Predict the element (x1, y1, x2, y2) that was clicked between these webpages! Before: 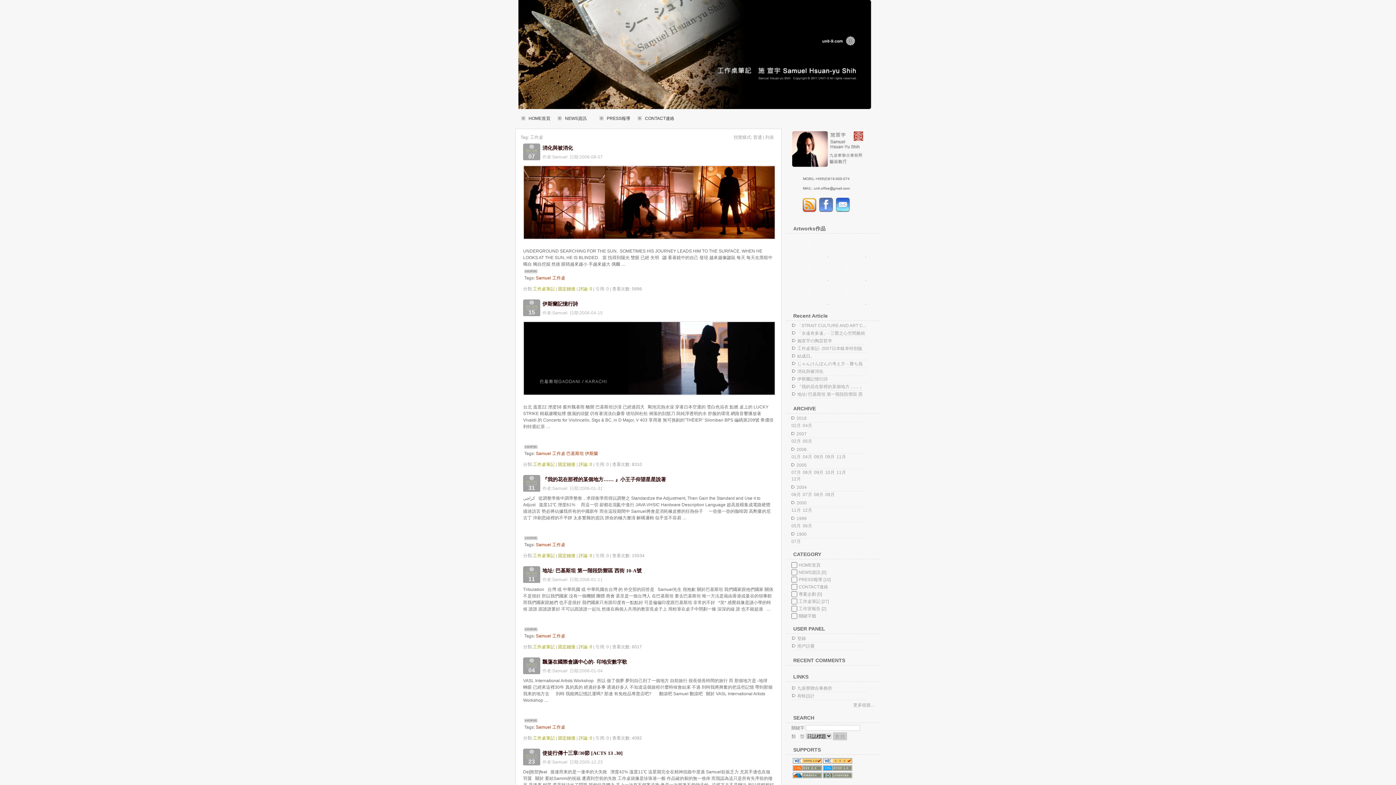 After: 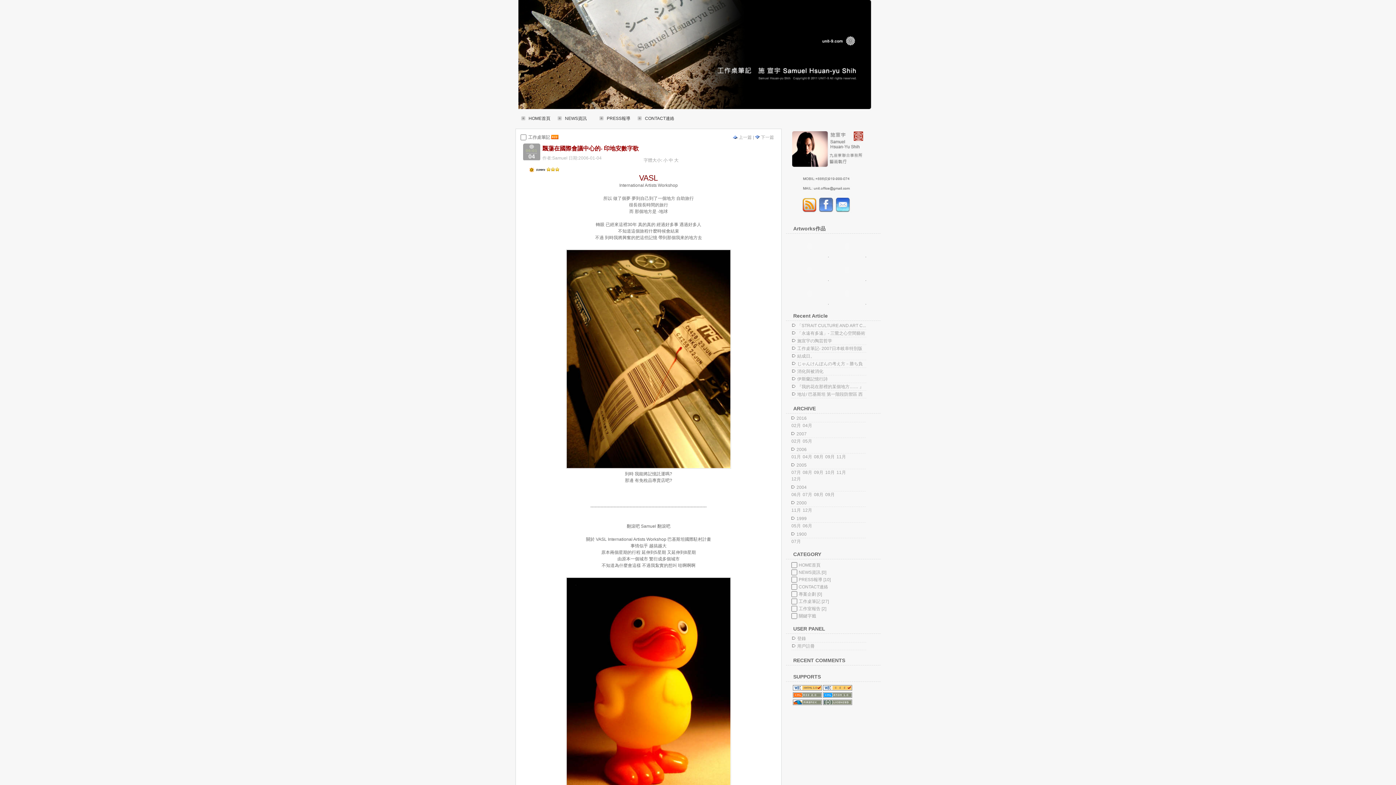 Action: bbox: (542, 659, 627, 665) label: 飄蕩在國際會議中心的- 印地安數字歌